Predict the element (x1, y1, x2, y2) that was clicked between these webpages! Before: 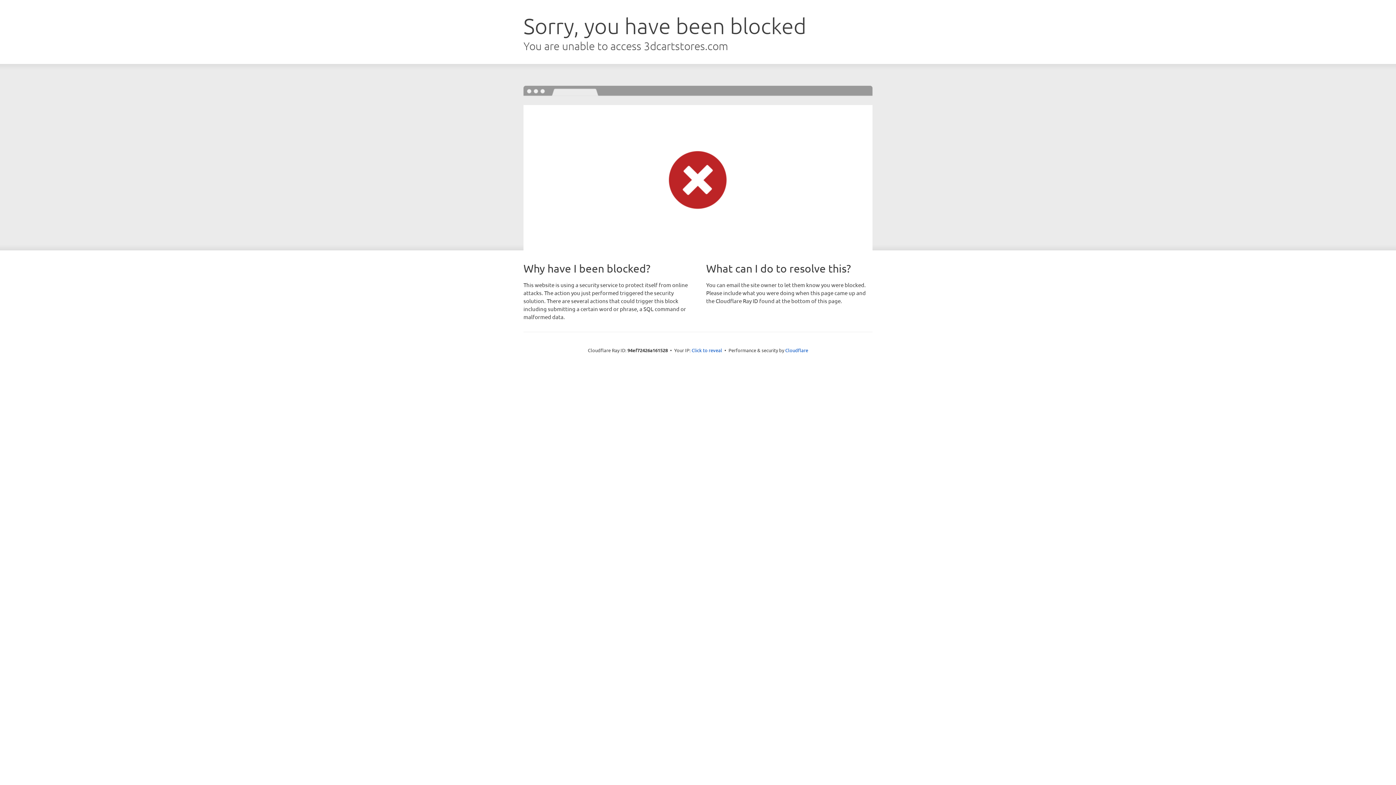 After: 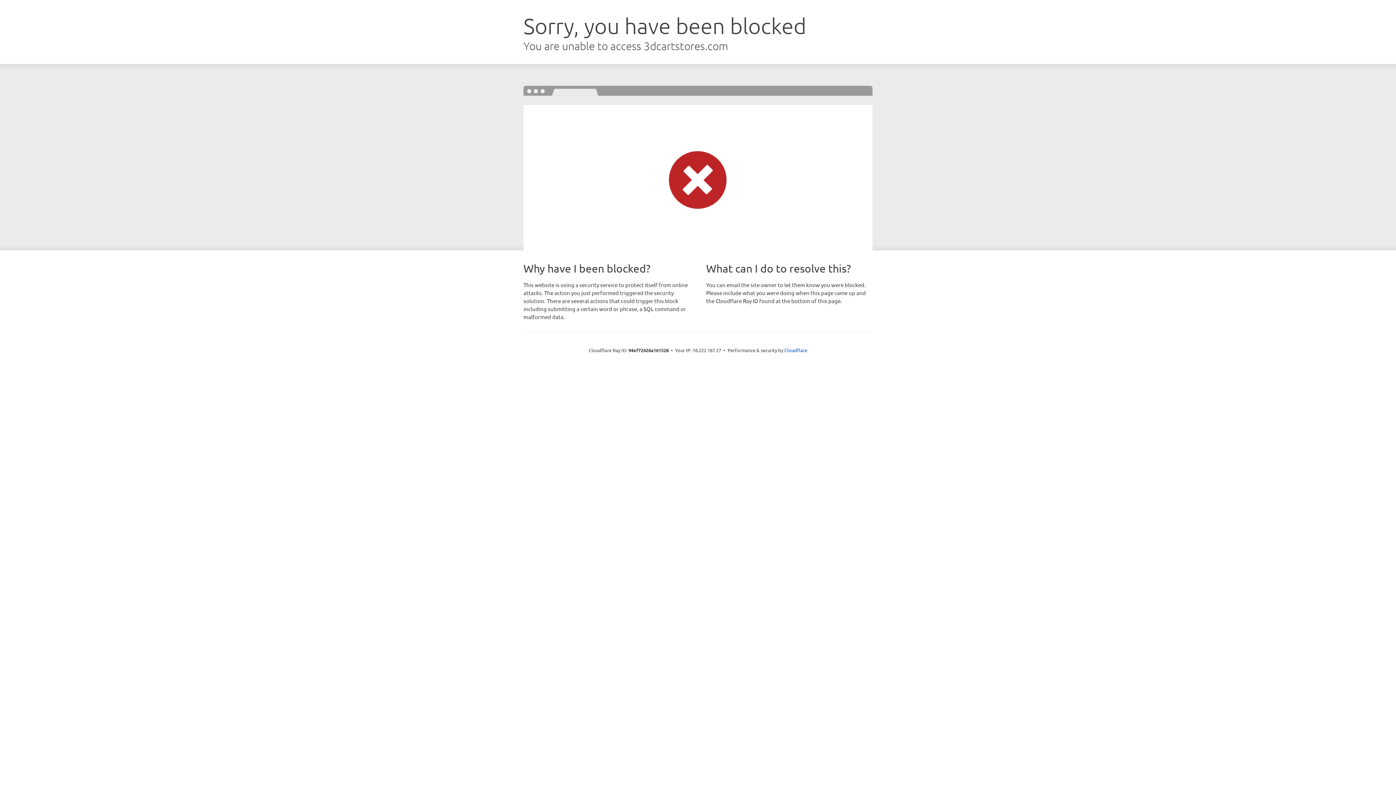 Action: bbox: (691, 346, 722, 353) label: Click to reveal